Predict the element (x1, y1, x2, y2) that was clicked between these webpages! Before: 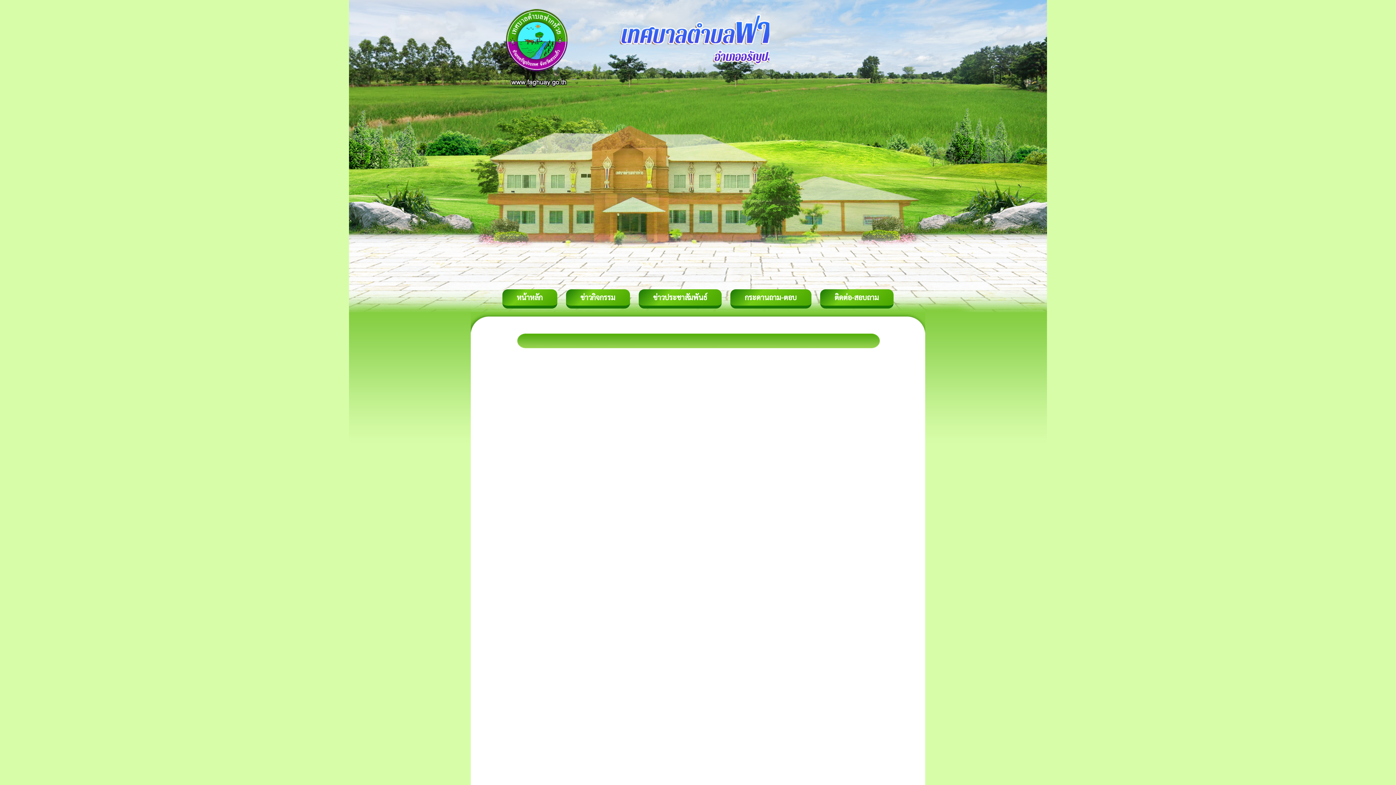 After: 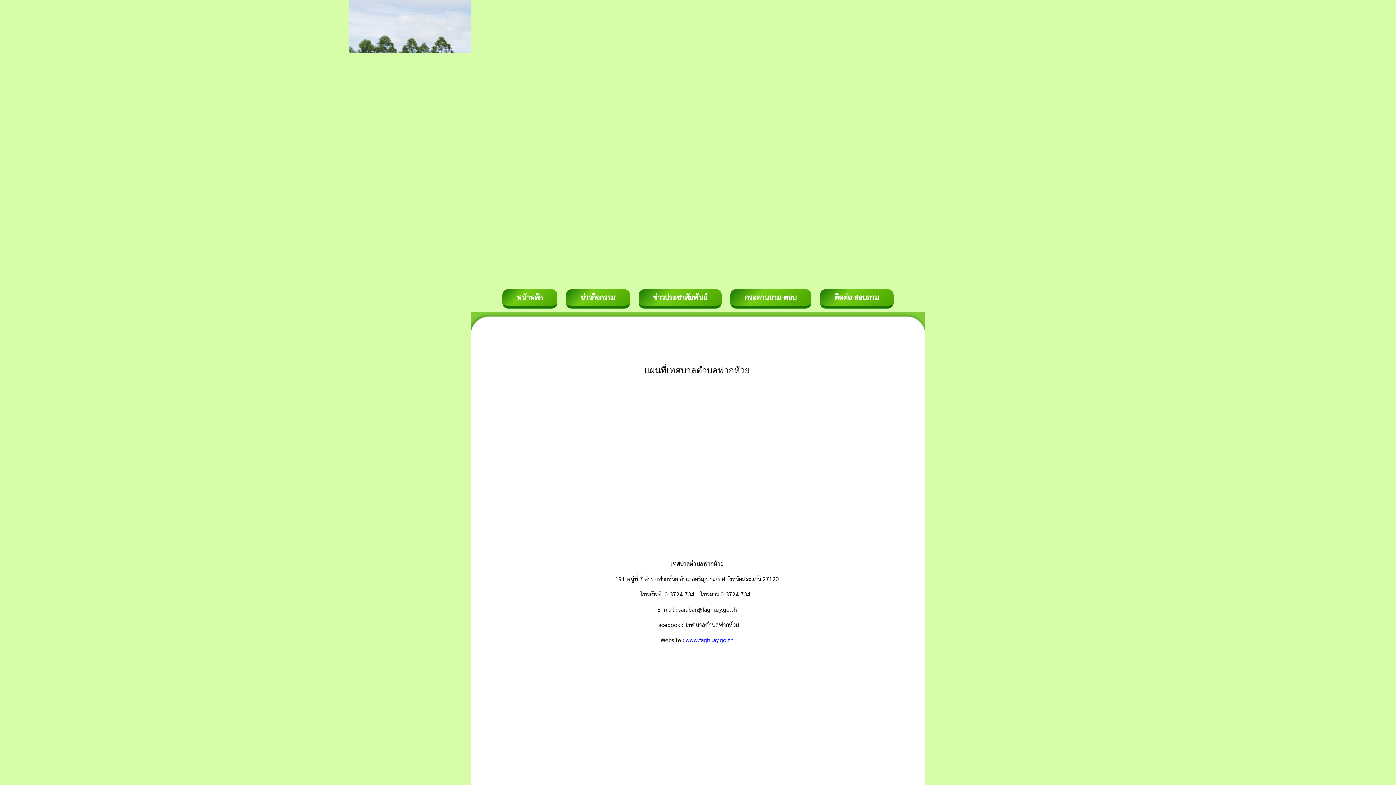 Action: label: ติดต่อ-สอบถาม bbox: (834, 292, 879, 302)